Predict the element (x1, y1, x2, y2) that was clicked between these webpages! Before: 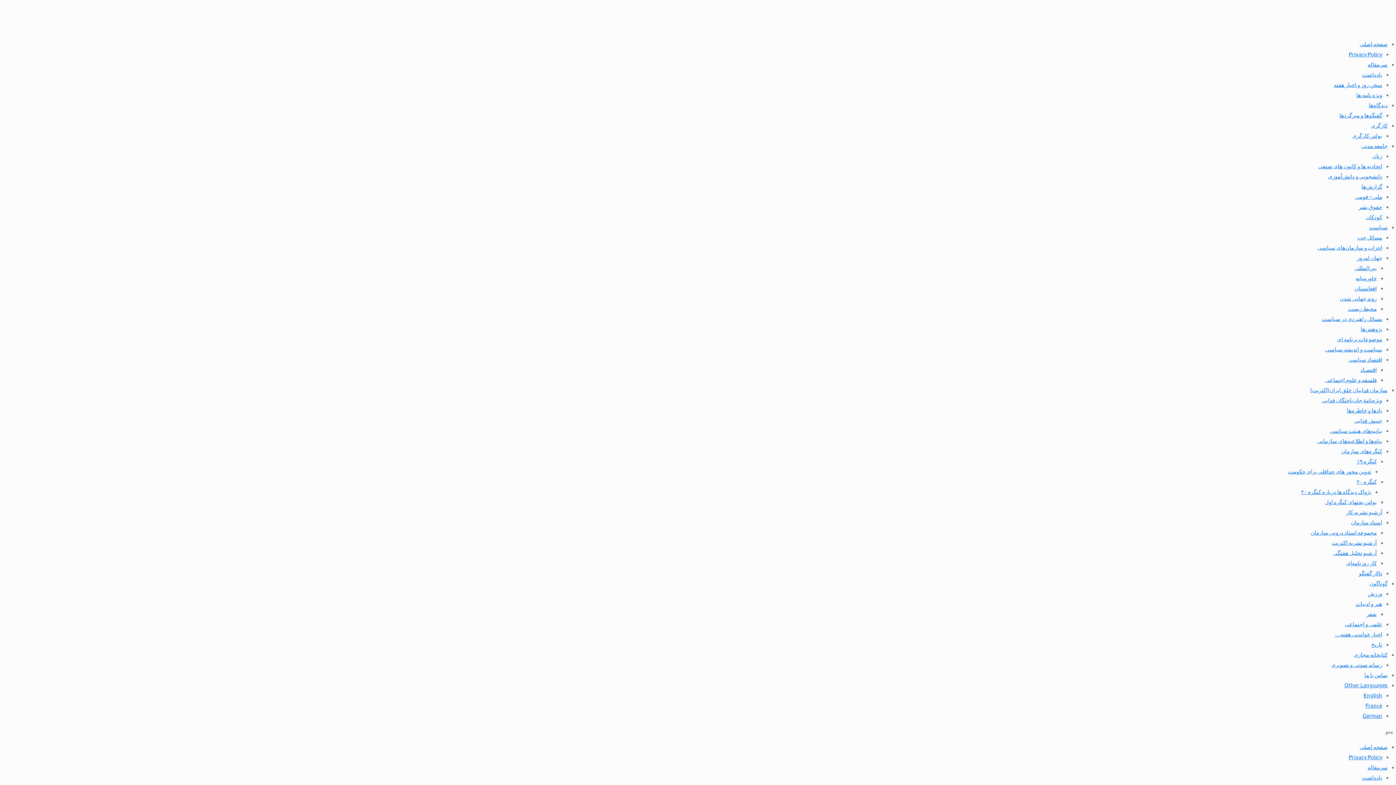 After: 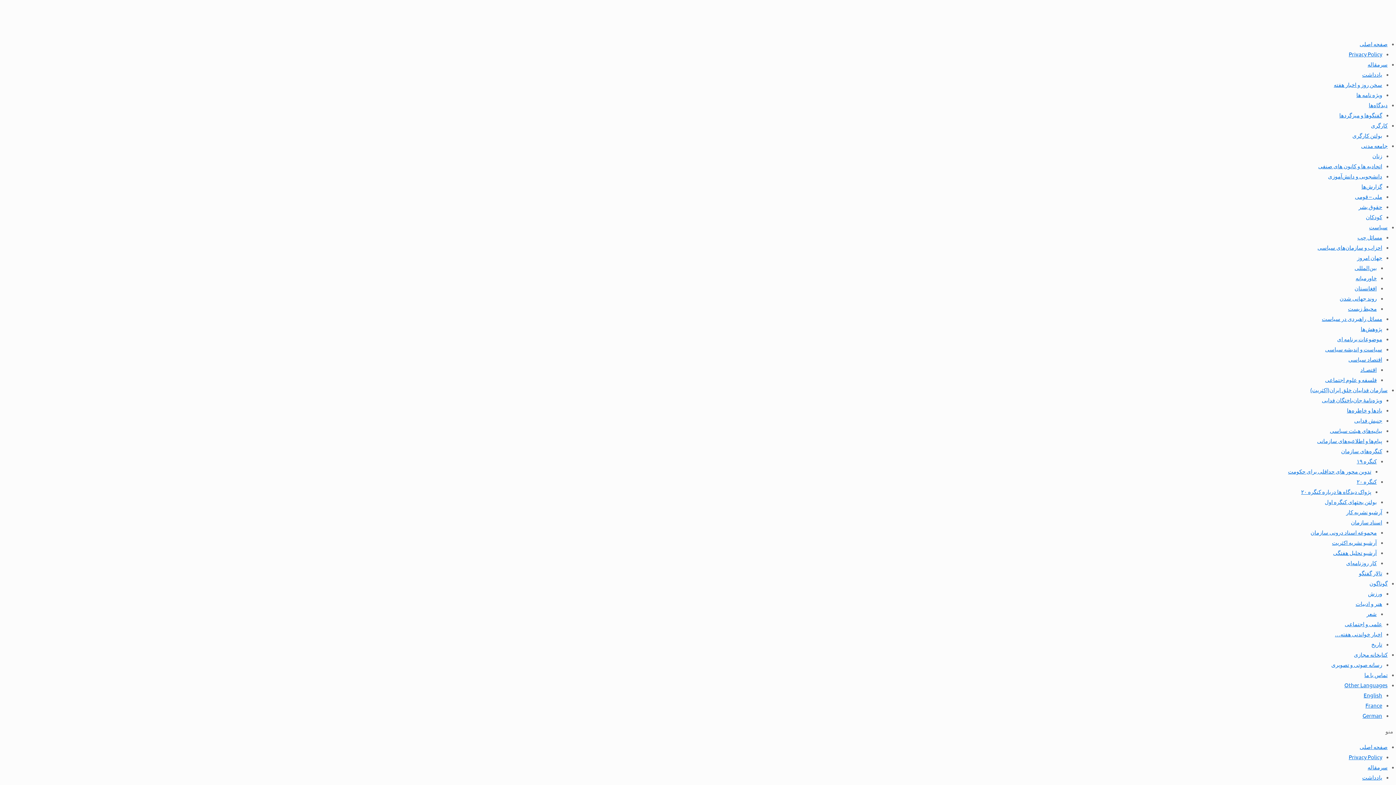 Action: bbox: (1357, 233, 1382, 240) label: مسائل چپ